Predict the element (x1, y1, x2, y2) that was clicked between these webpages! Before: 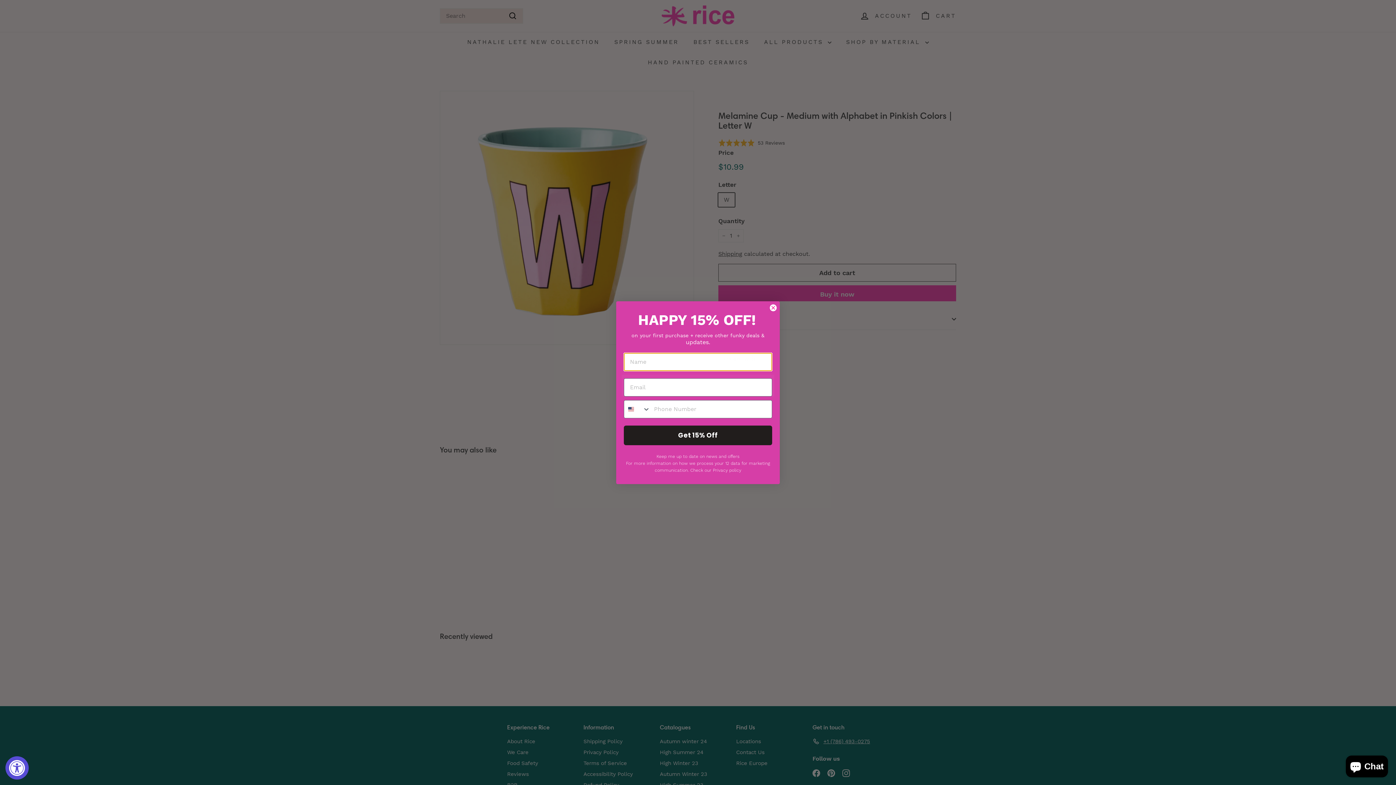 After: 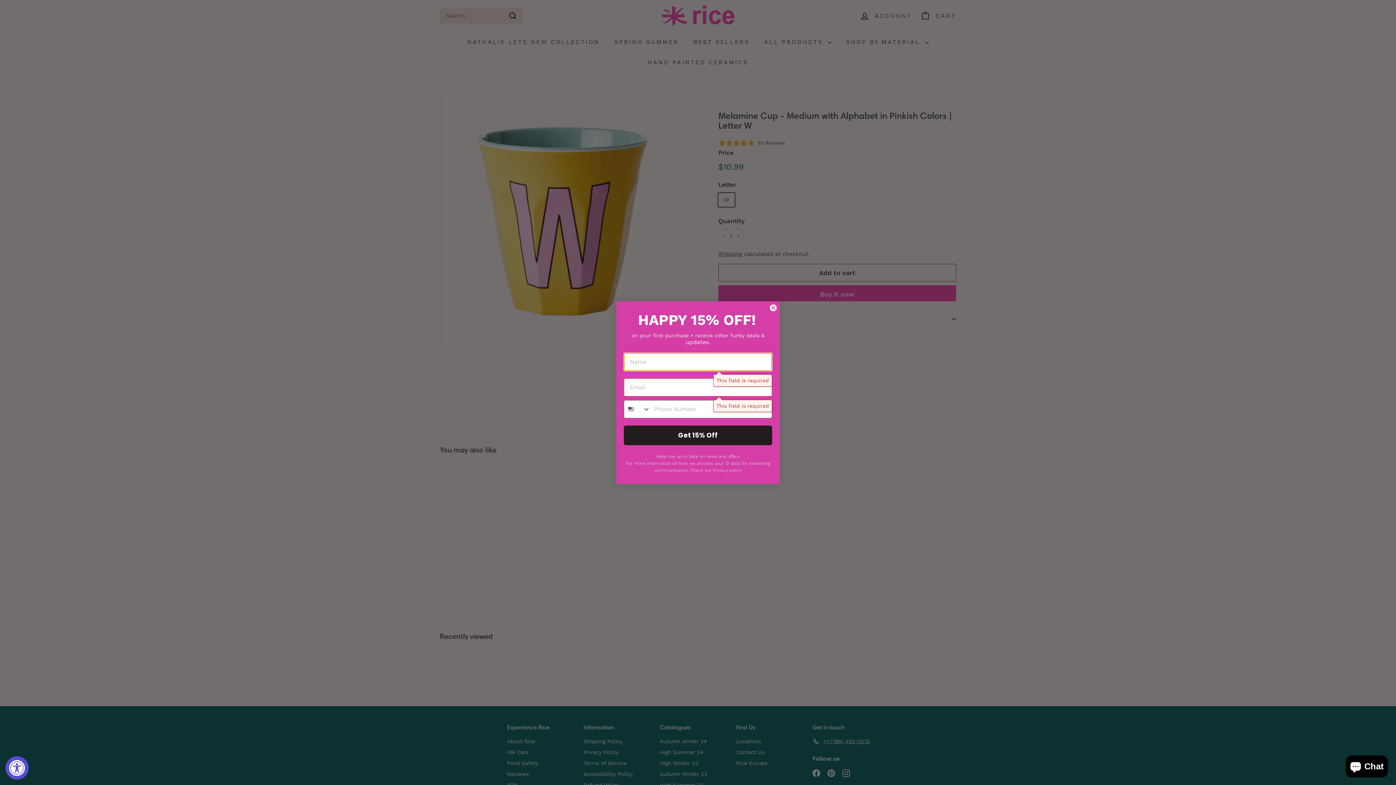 Action: bbox: (624, 425, 772, 445) label: Get 15% Off